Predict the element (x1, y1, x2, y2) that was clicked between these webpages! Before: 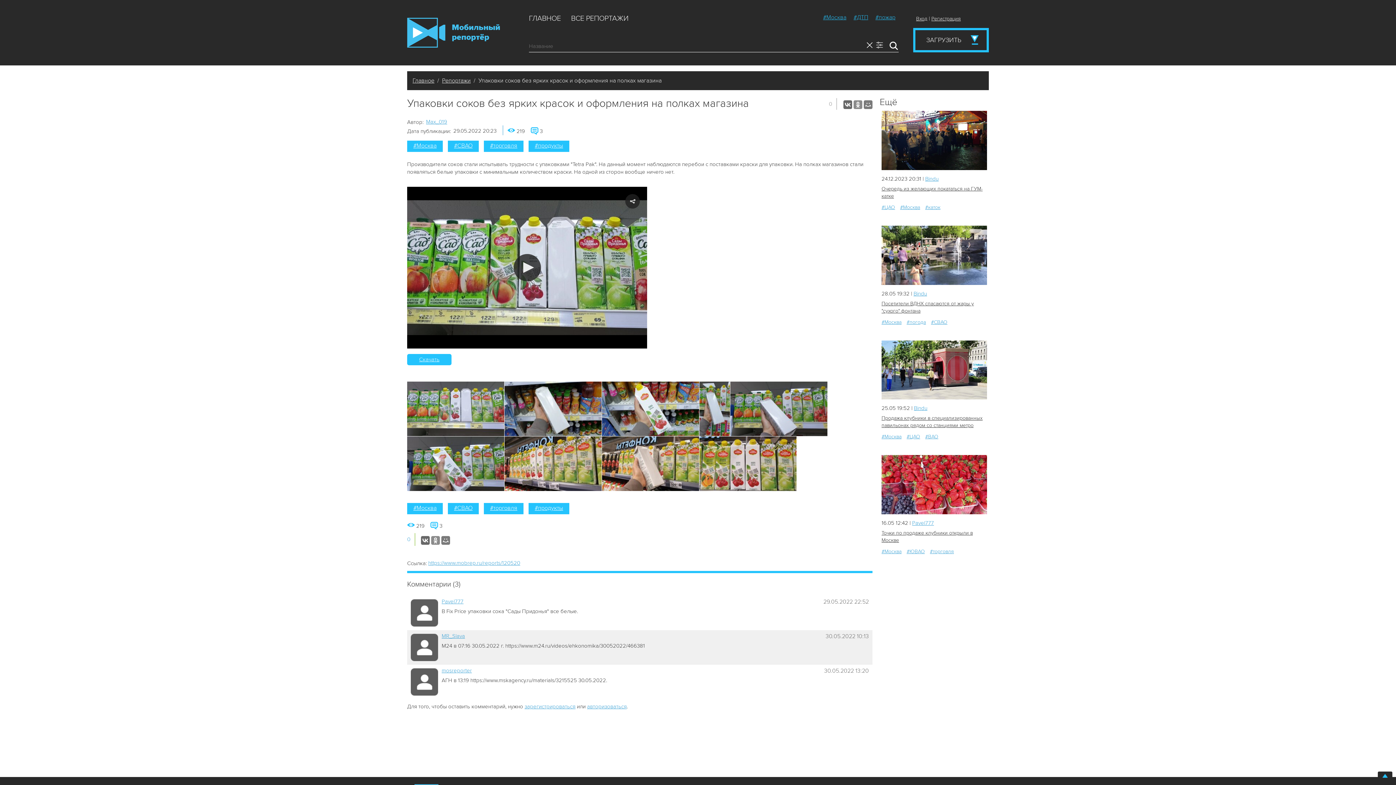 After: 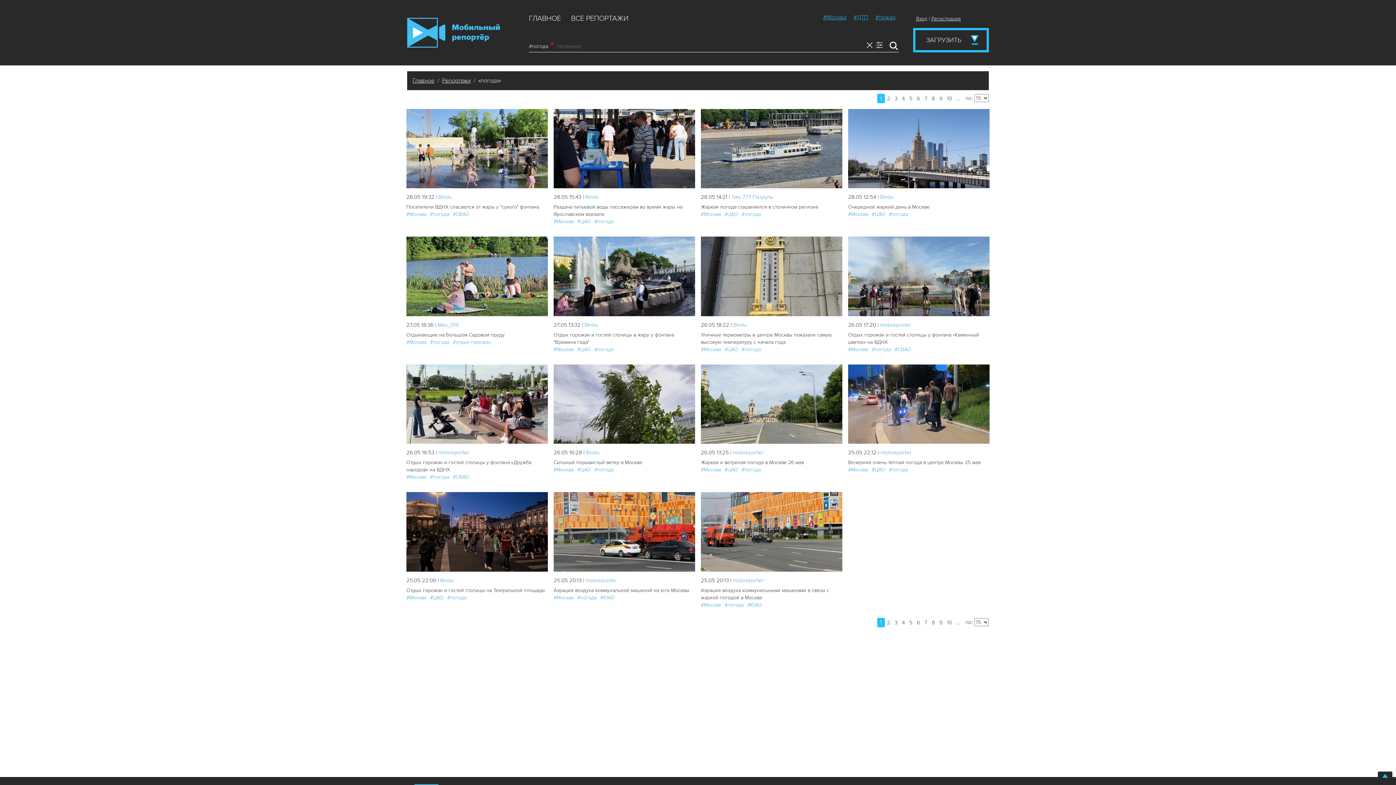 Action: label: #погода bbox: (906, 319, 926, 325)